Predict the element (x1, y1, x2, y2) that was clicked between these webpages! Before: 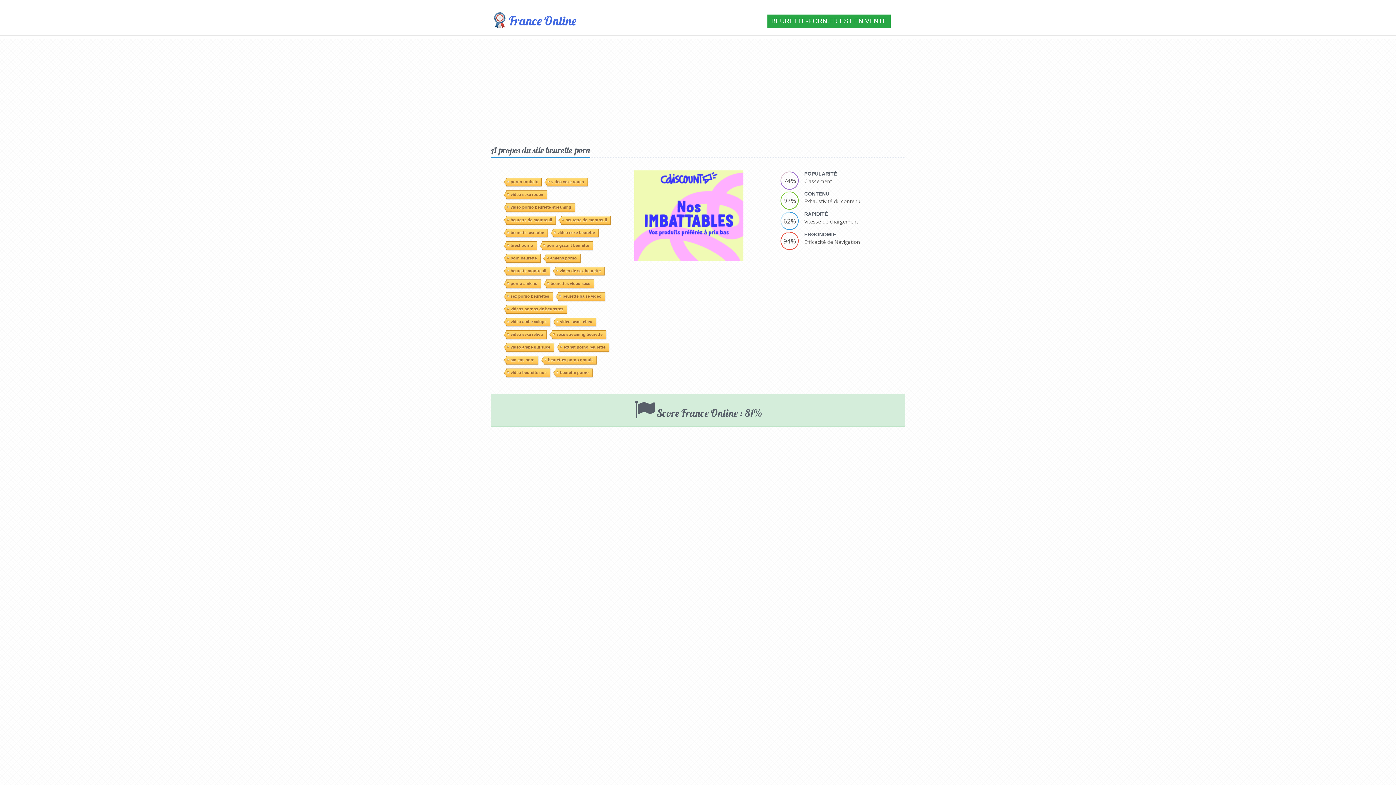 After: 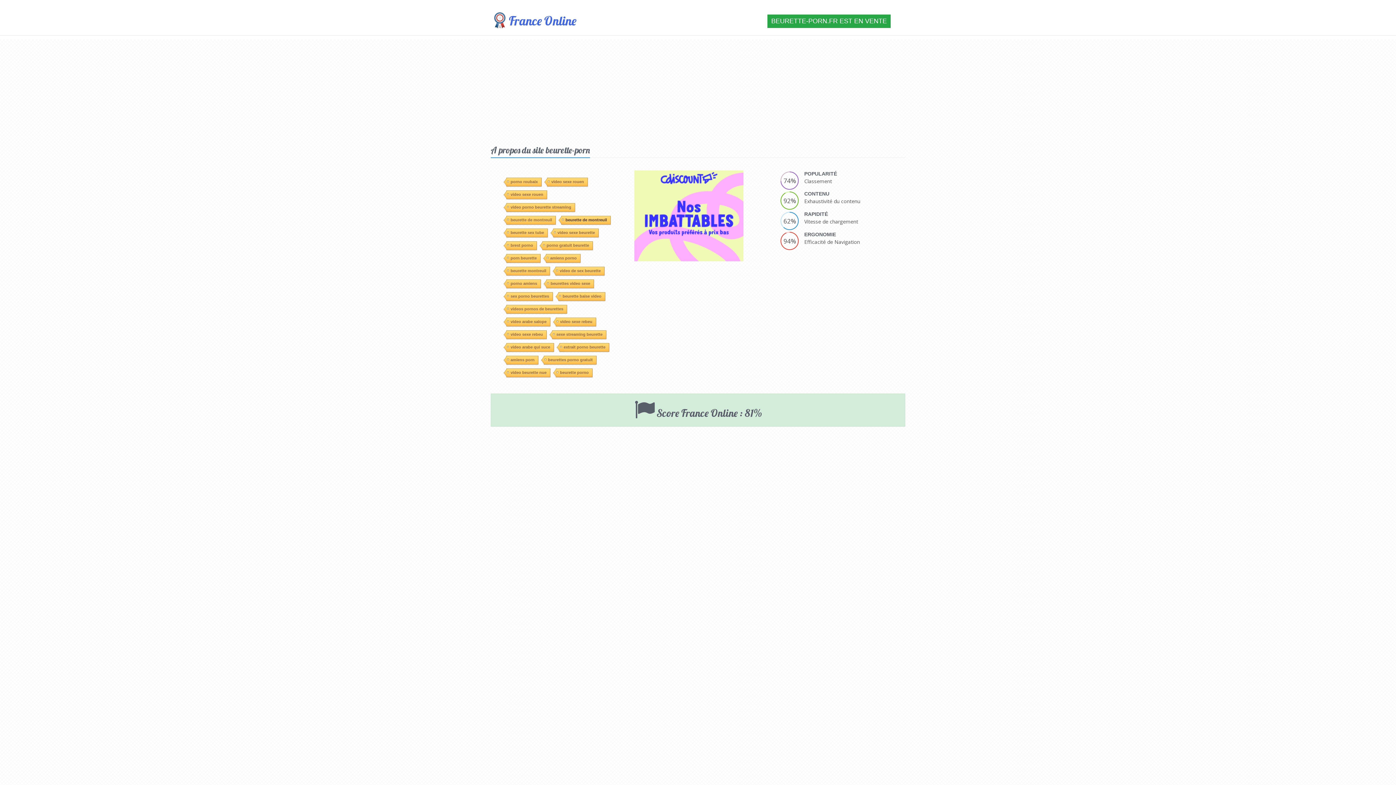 Action: bbox: (561, 113, 610, 121) label: beurette de montreuil